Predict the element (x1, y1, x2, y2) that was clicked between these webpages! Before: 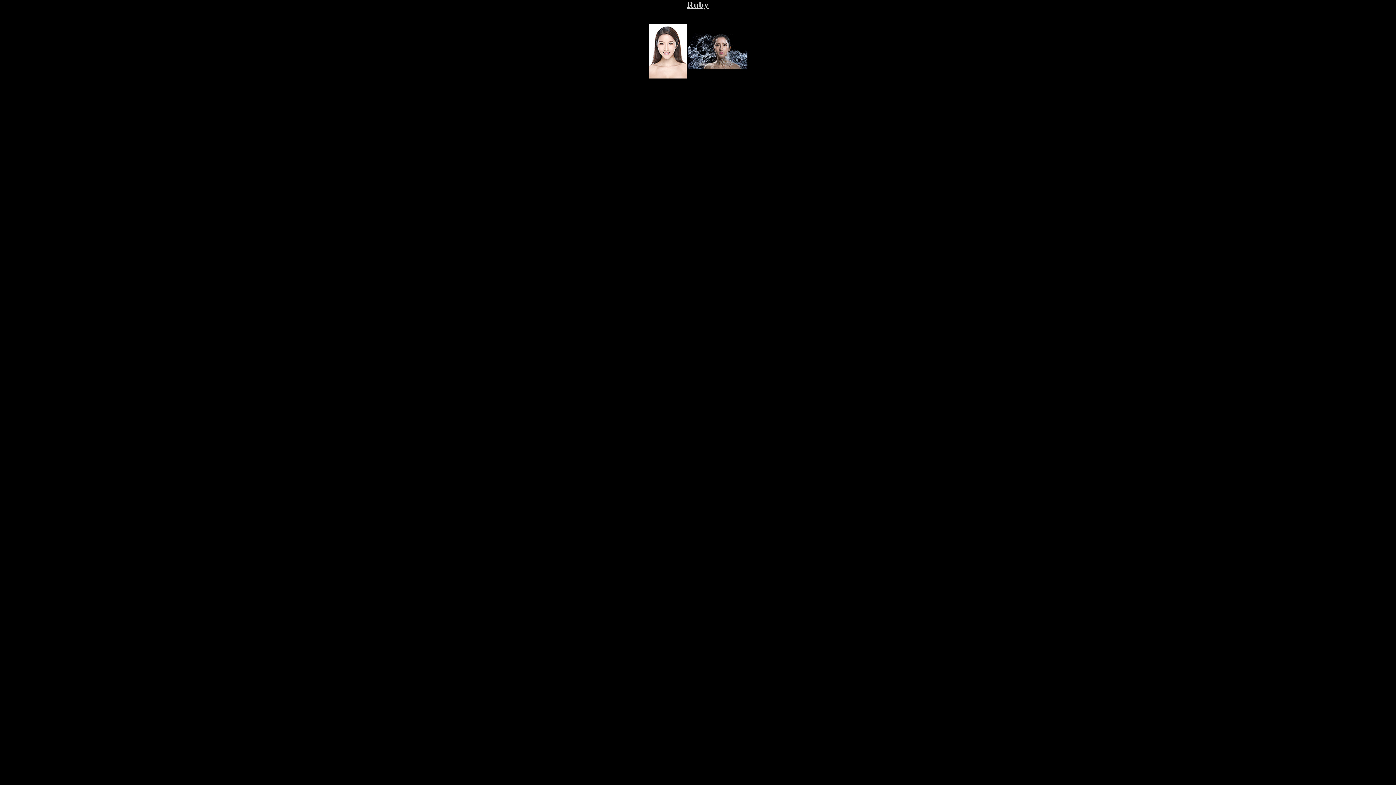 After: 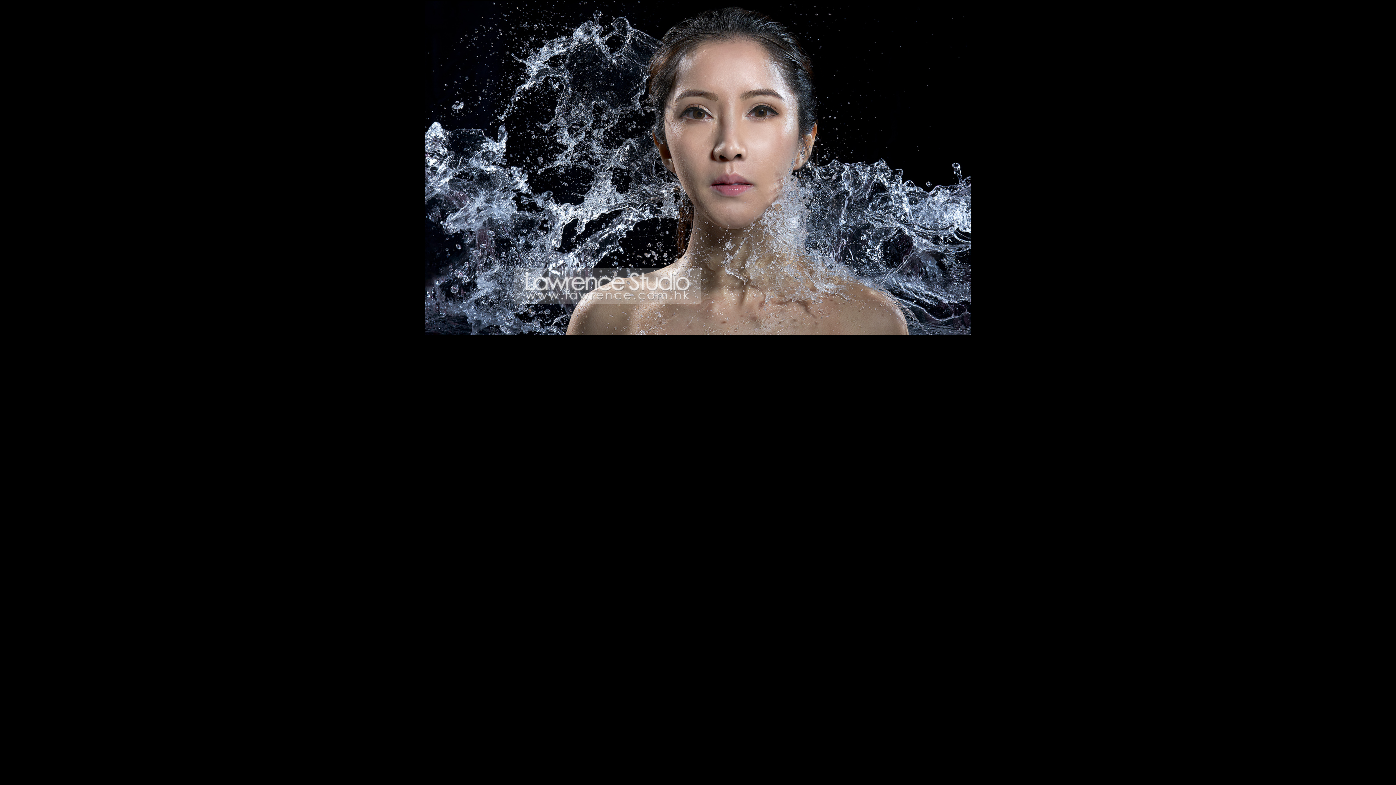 Action: bbox: (688, 64, 747, 70)